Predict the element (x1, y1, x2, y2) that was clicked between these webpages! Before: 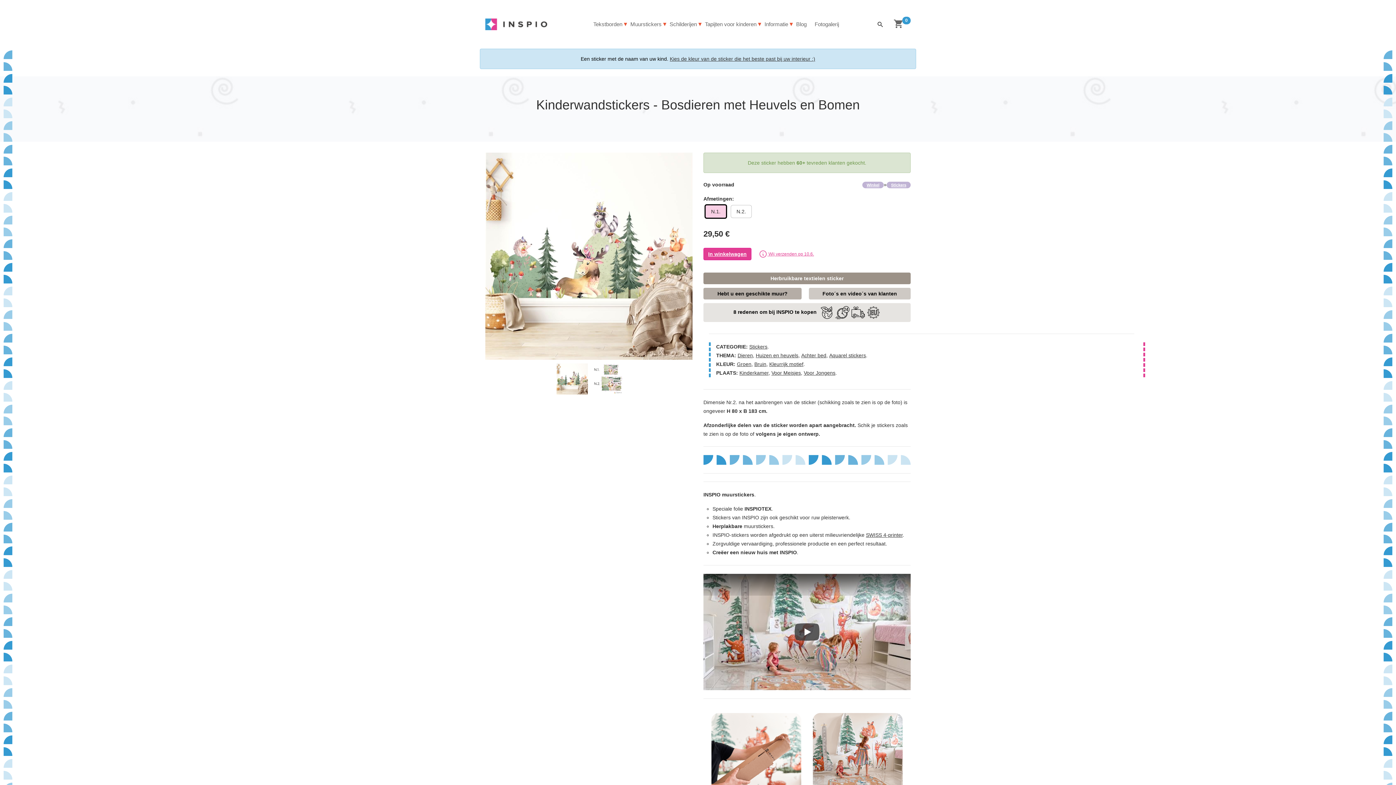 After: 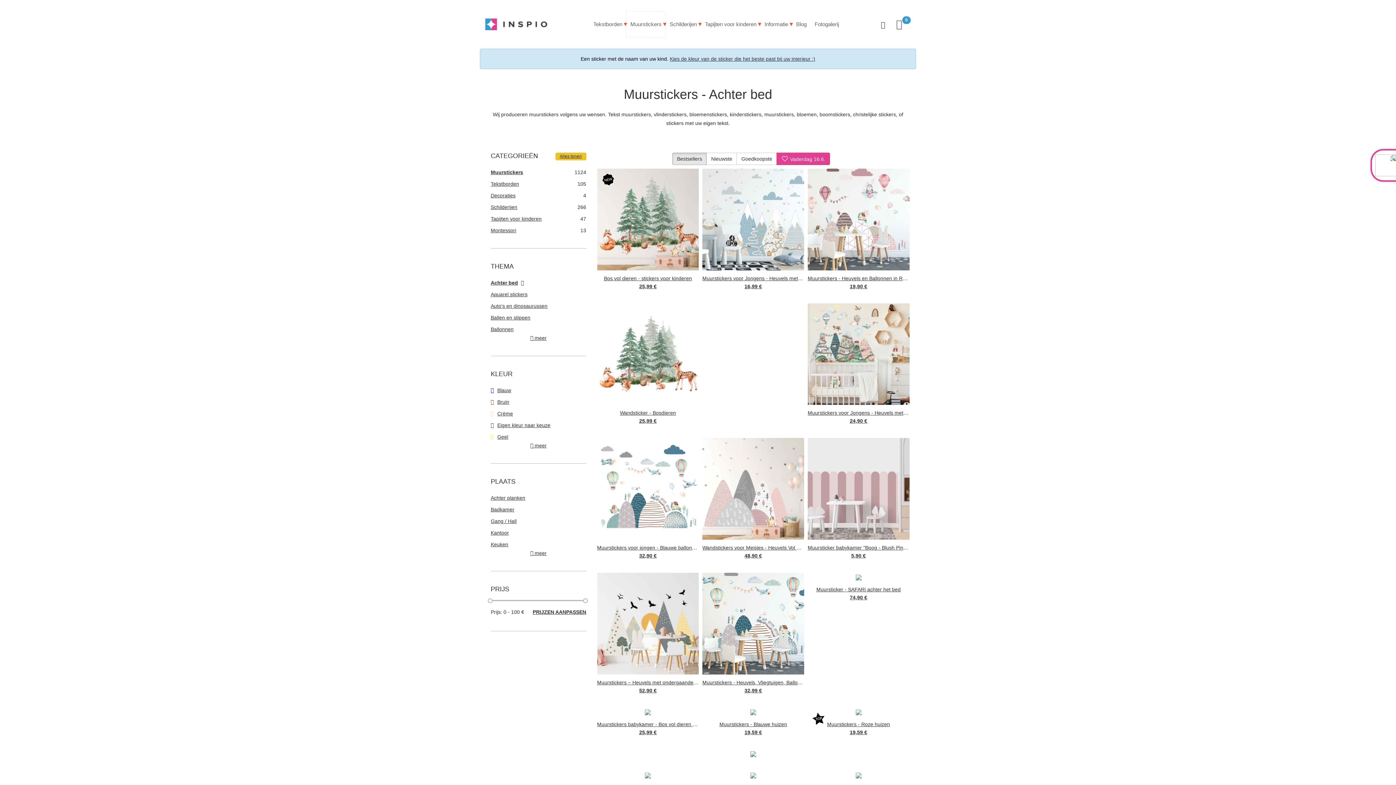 Action: label: Achter bed bbox: (801, 352, 826, 358)